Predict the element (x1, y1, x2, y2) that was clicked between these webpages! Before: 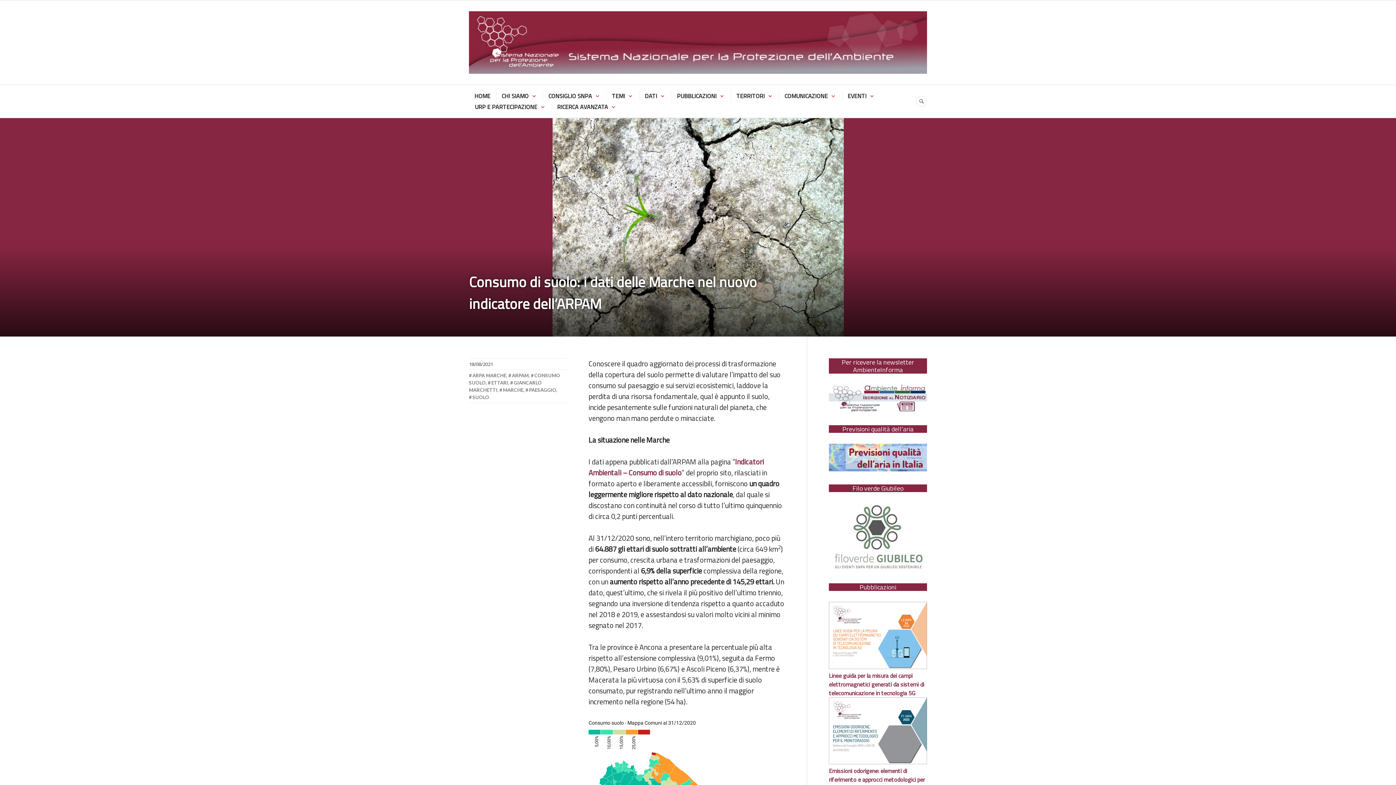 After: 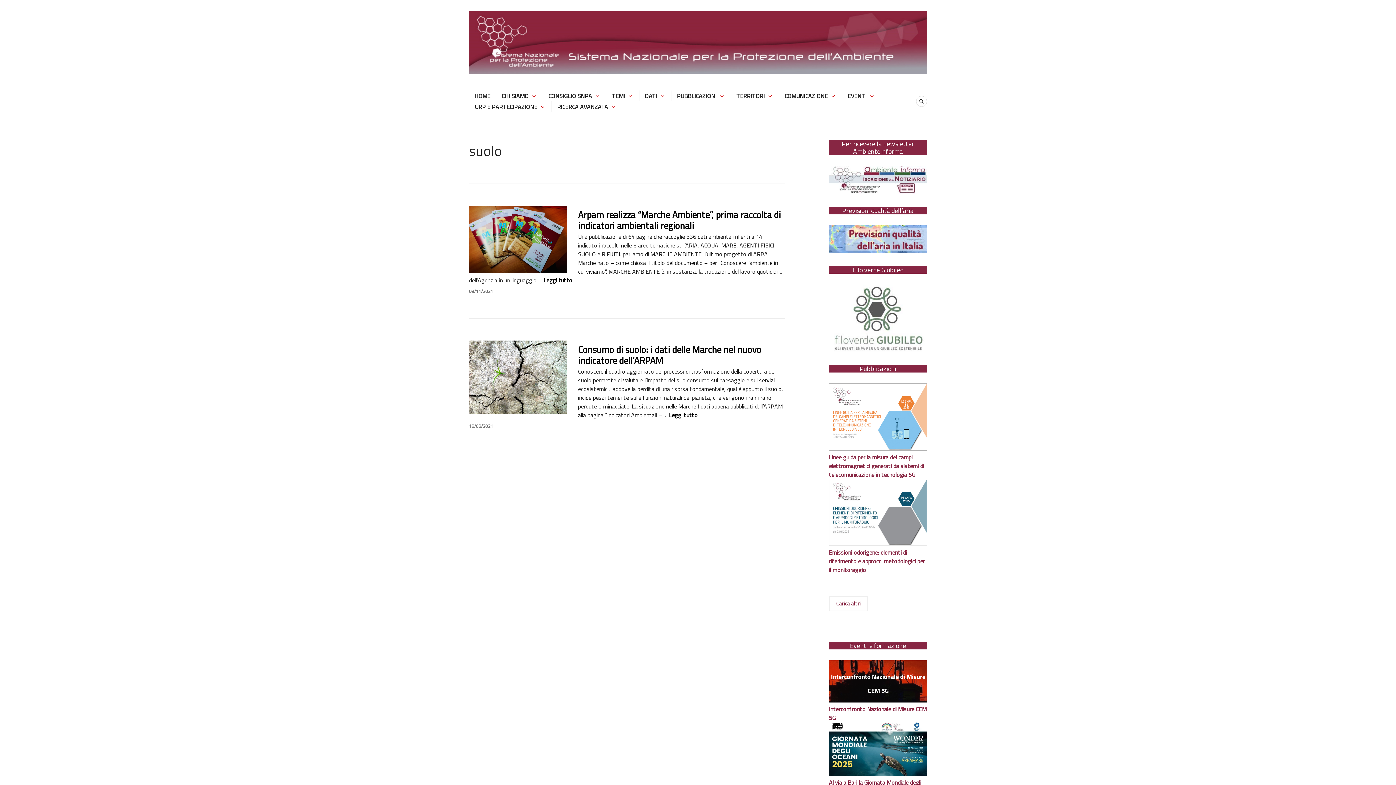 Action: bbox: (469, 394, 489, 400) label: SUOLO